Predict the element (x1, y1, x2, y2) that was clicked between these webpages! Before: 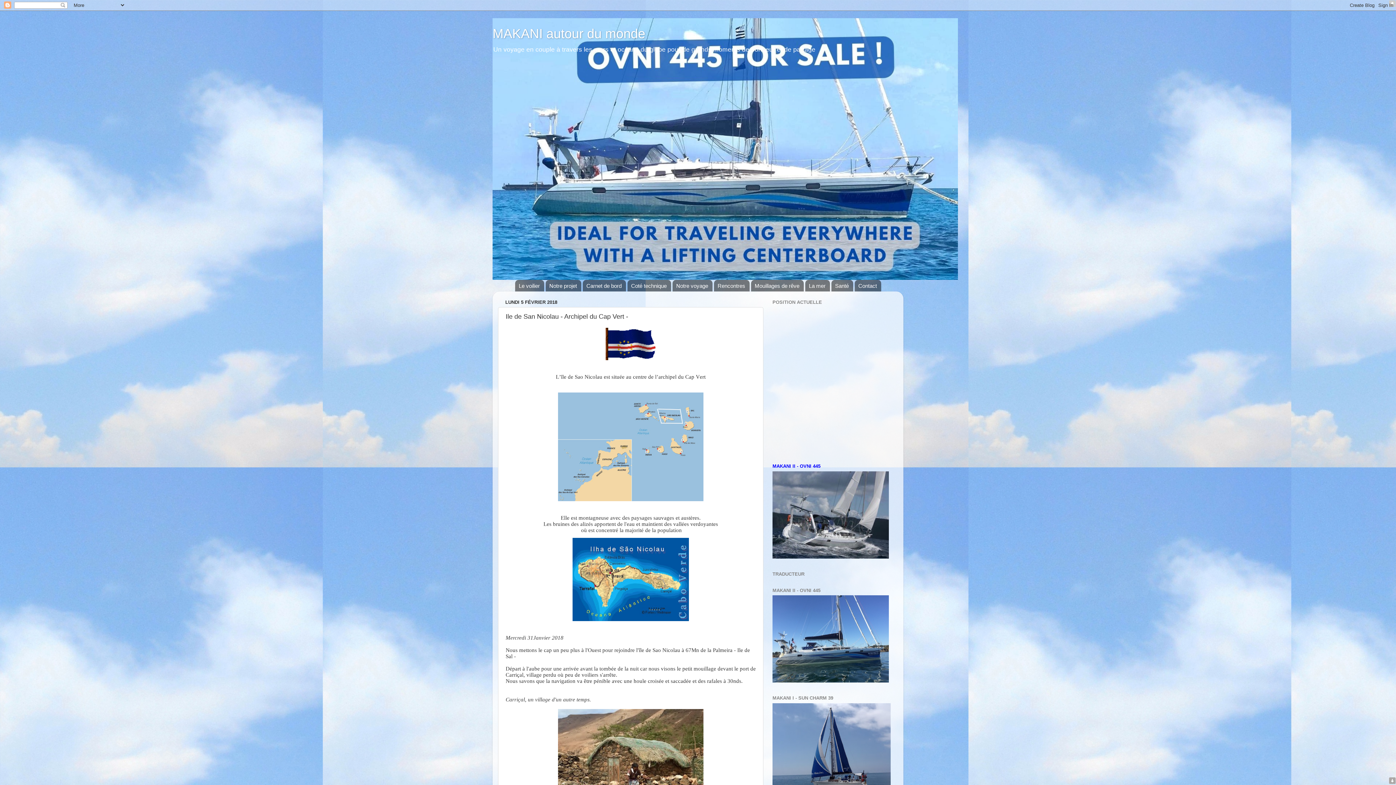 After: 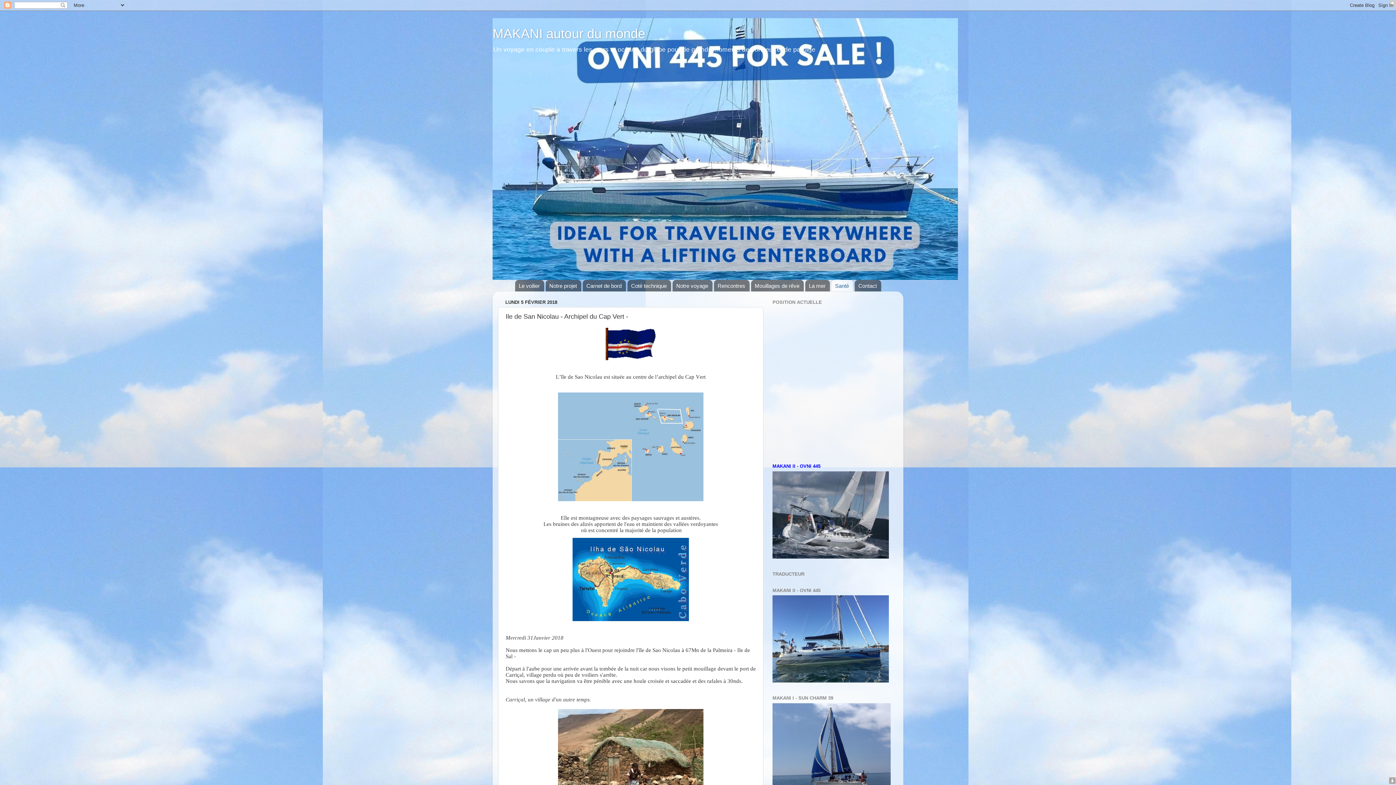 Action: label: Santé bbox: (831, 280, 853, 291)